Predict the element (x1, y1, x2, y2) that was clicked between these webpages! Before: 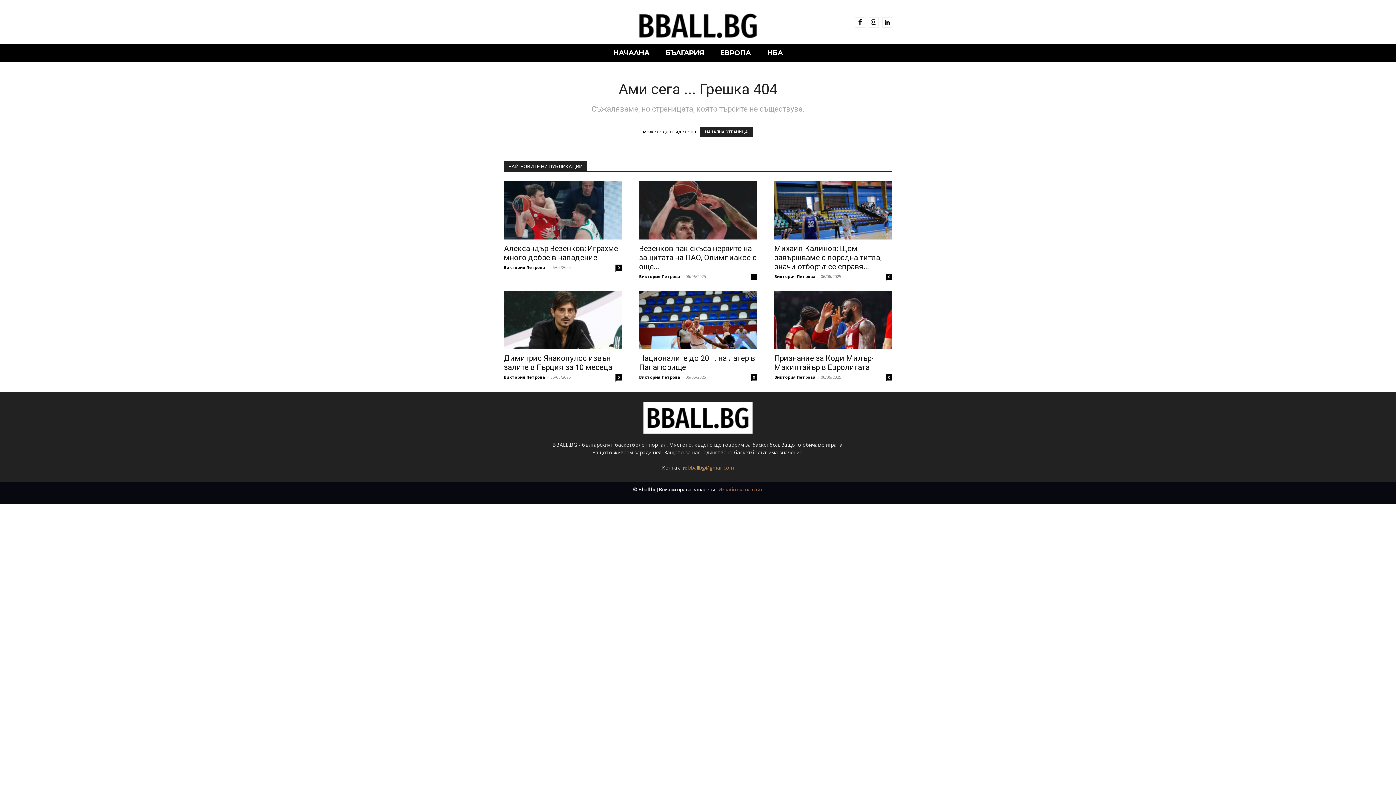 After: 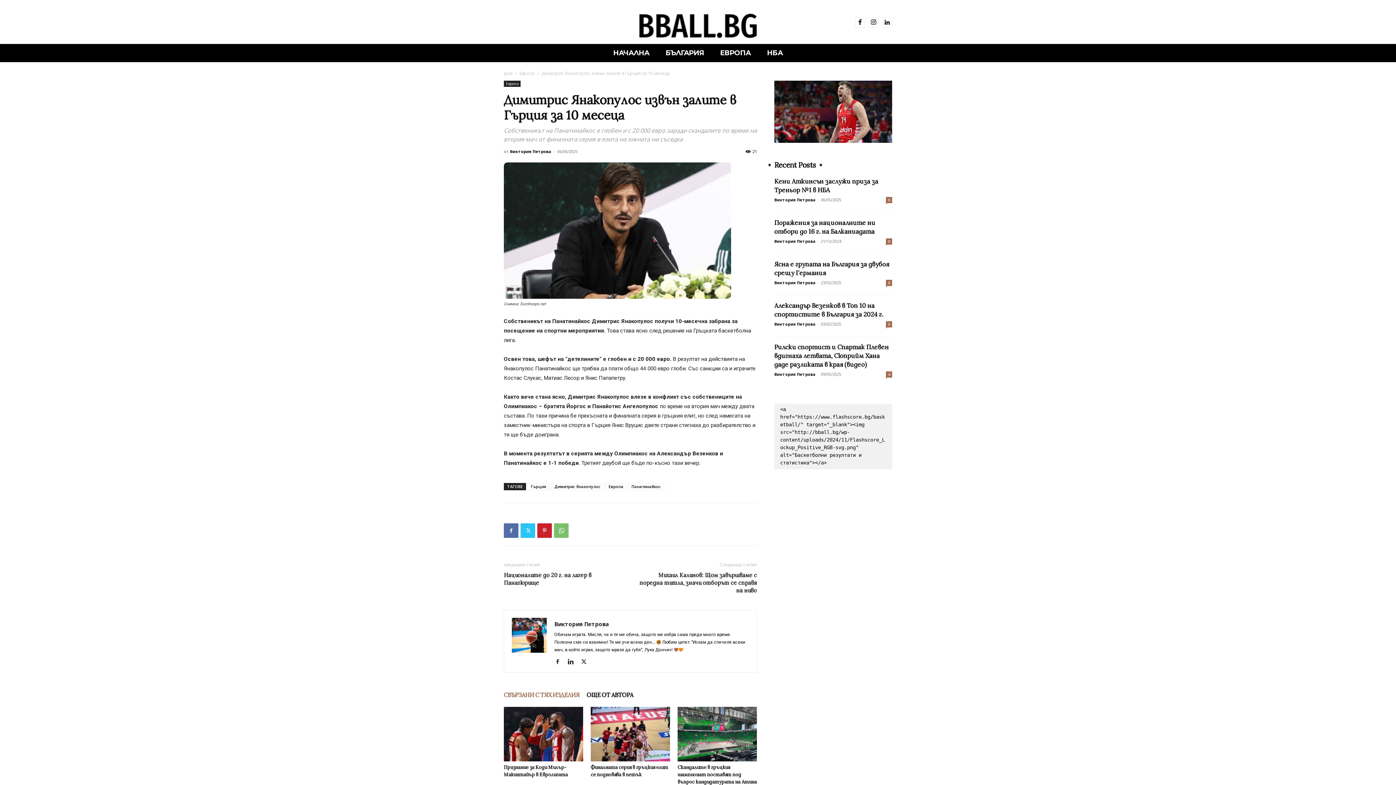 Action: bbox: (504, 291, 621, 349)